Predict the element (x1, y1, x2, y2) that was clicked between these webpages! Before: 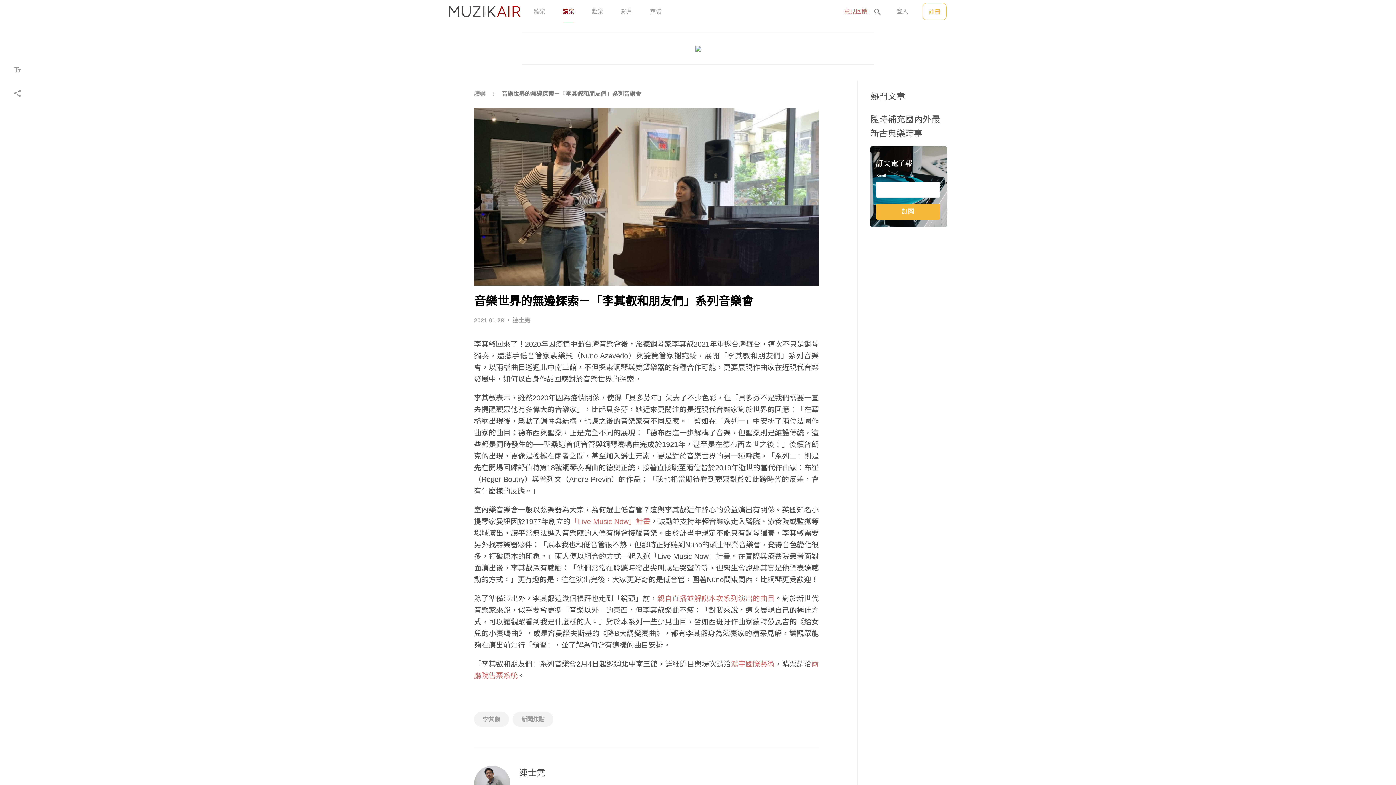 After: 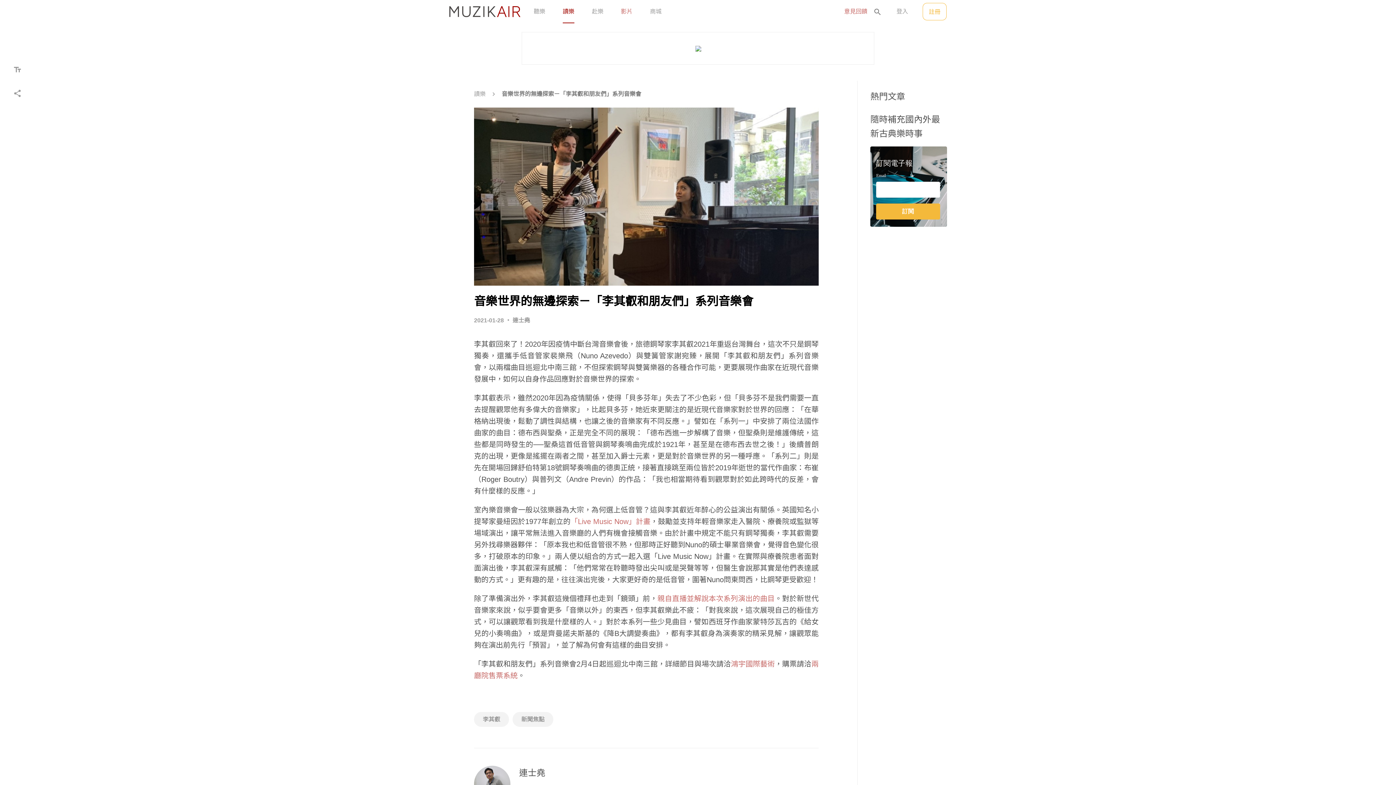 Action: bbox: (621, 0, 632, 23) label: 影片